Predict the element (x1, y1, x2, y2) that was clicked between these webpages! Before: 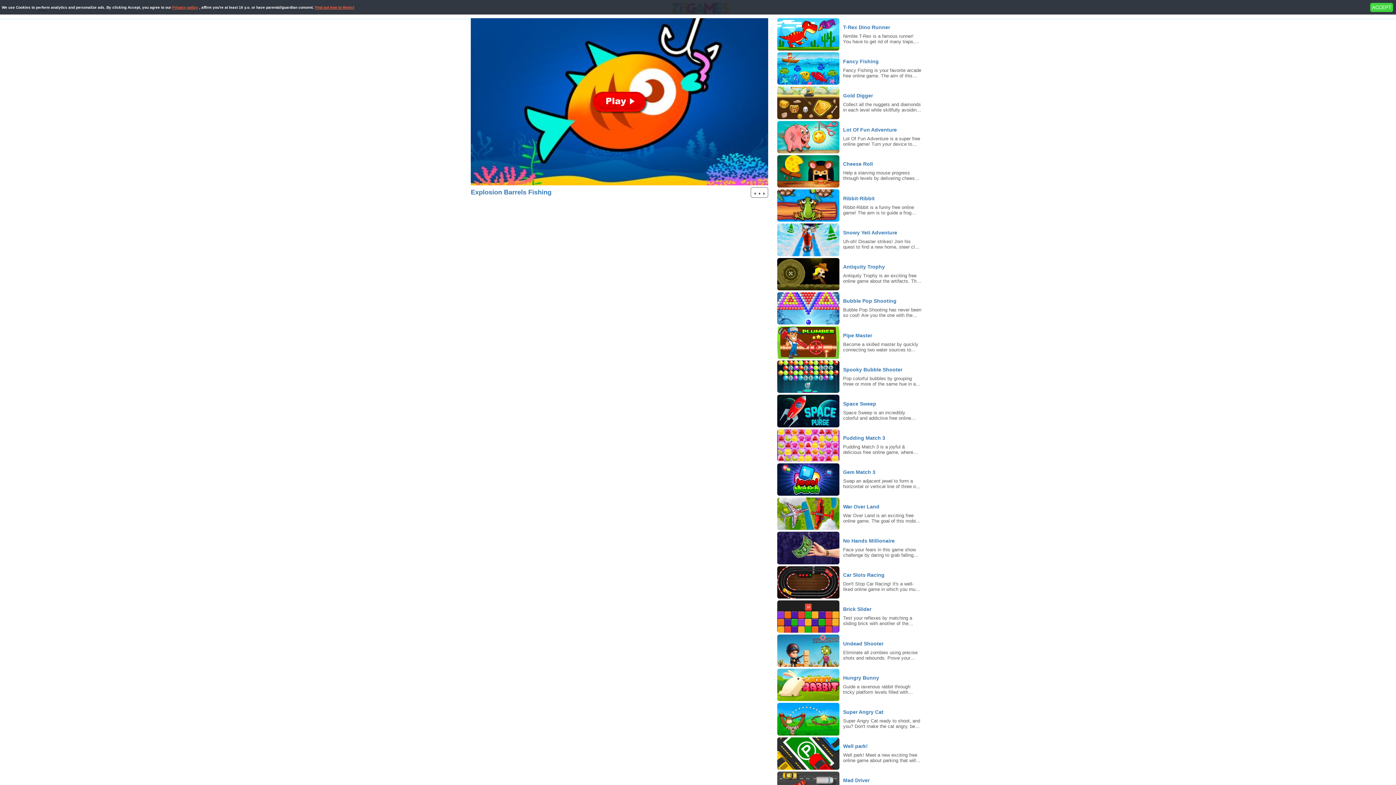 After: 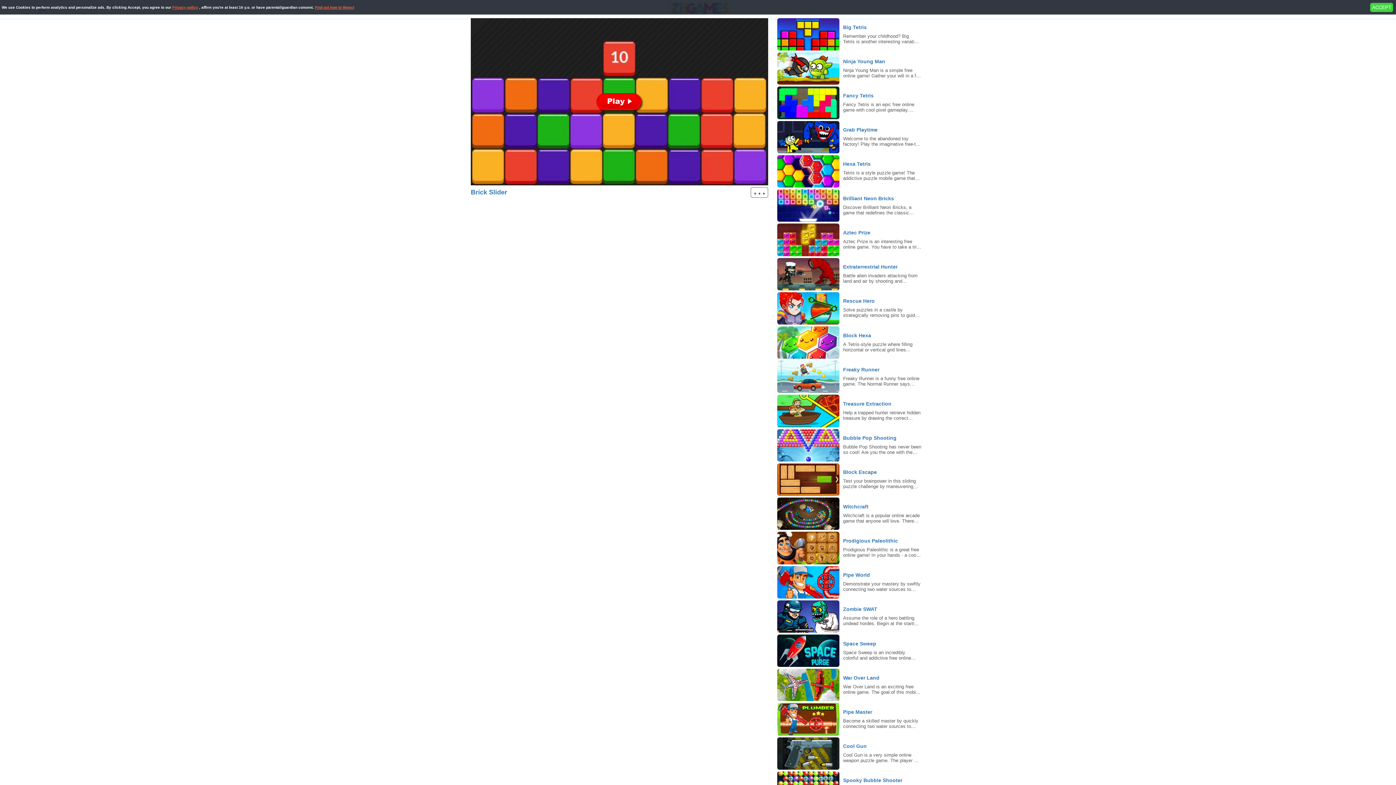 Action: label: Brick Slider

Test your reflexes by matching a sliding brick with another of the same color to clear the top layer. Stay alert as its color frequently changes, and prevent the stack from reaching the red line. bbox: (773, 600, 925, 633)